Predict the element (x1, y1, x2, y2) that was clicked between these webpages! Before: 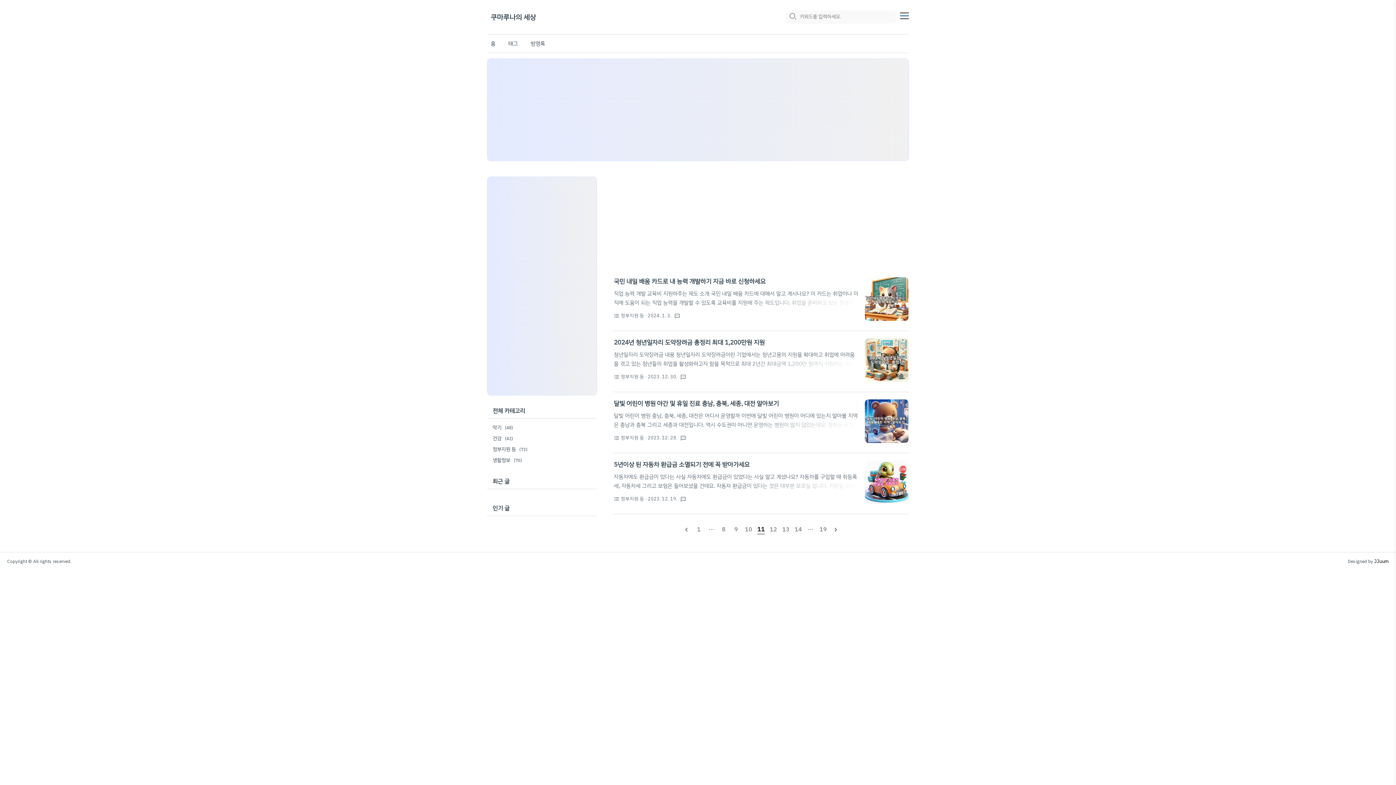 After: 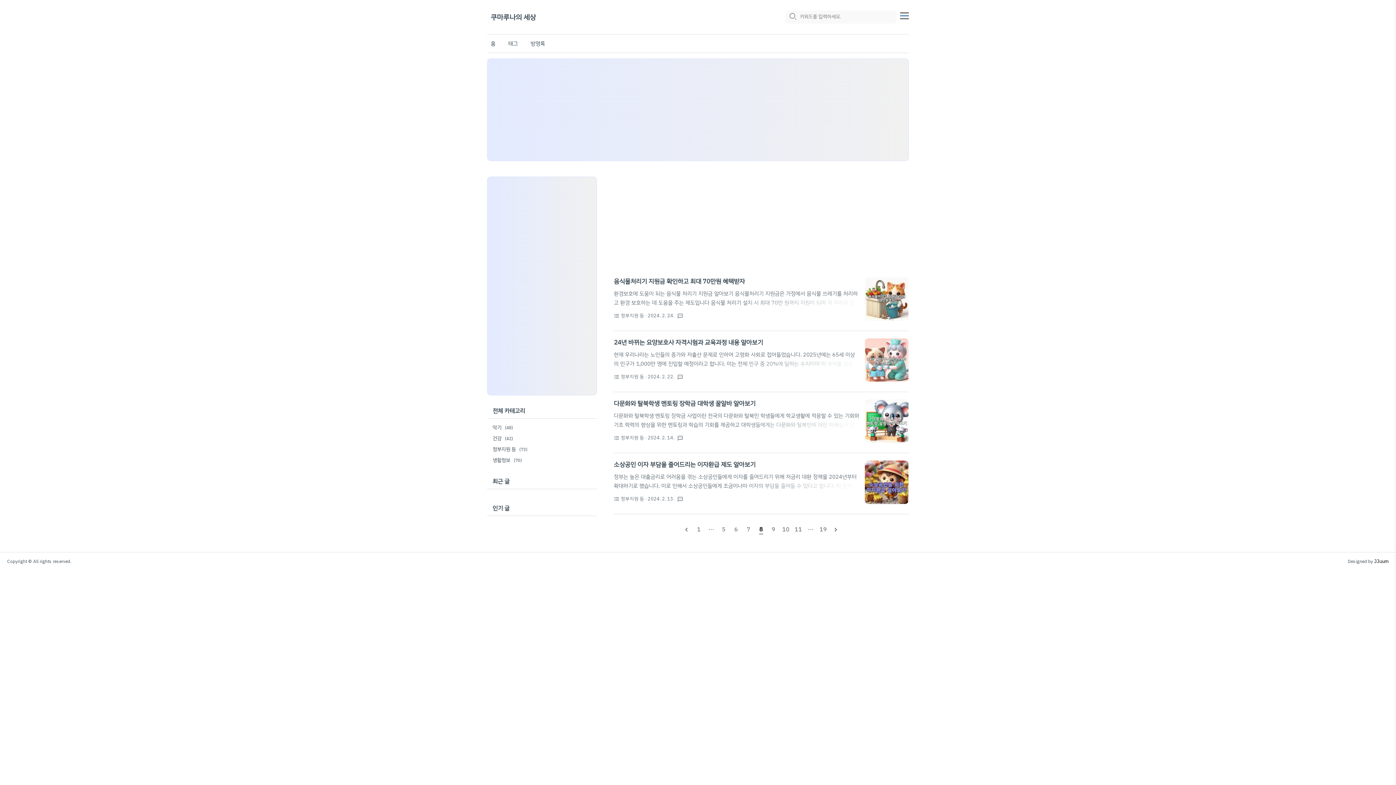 Action: label: pageNumber bbox: (718, 521, 729, 537)